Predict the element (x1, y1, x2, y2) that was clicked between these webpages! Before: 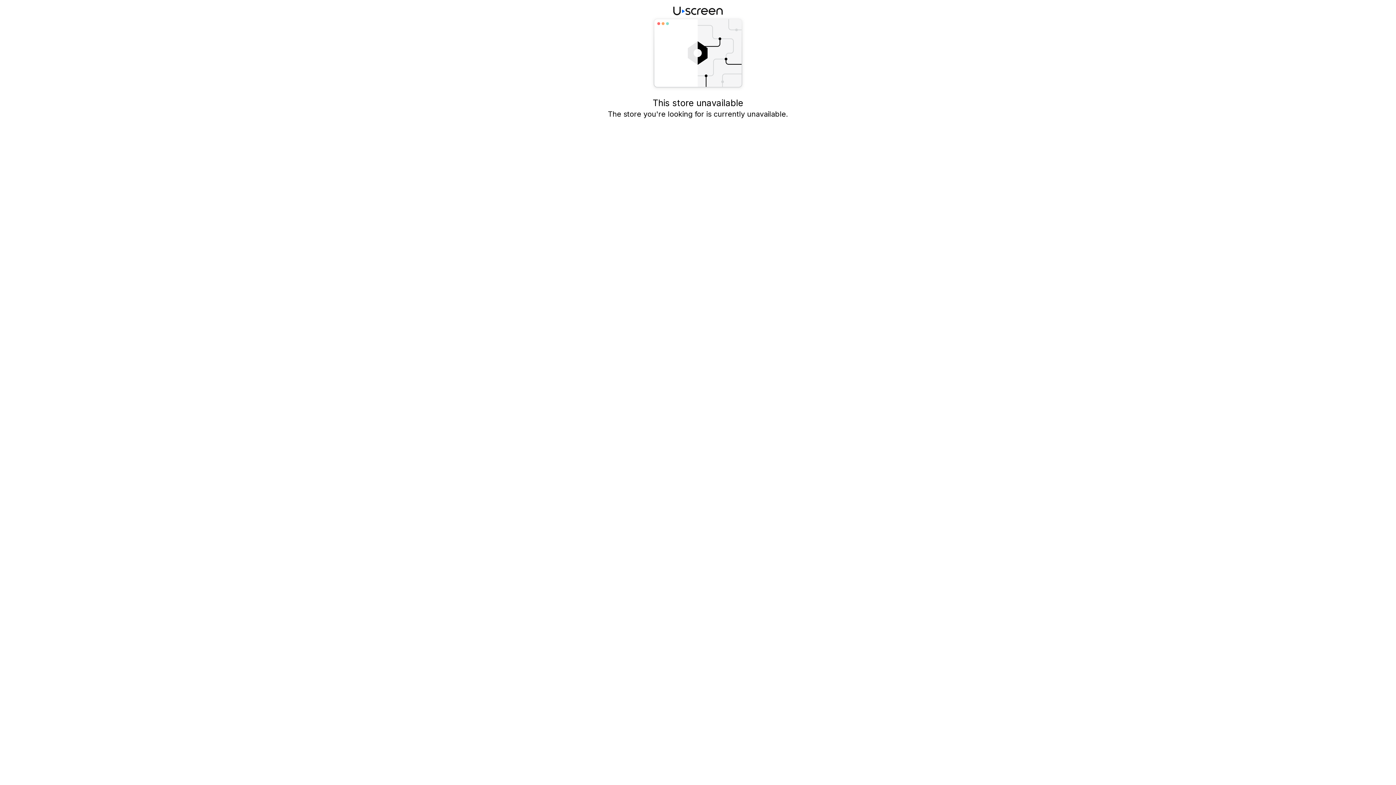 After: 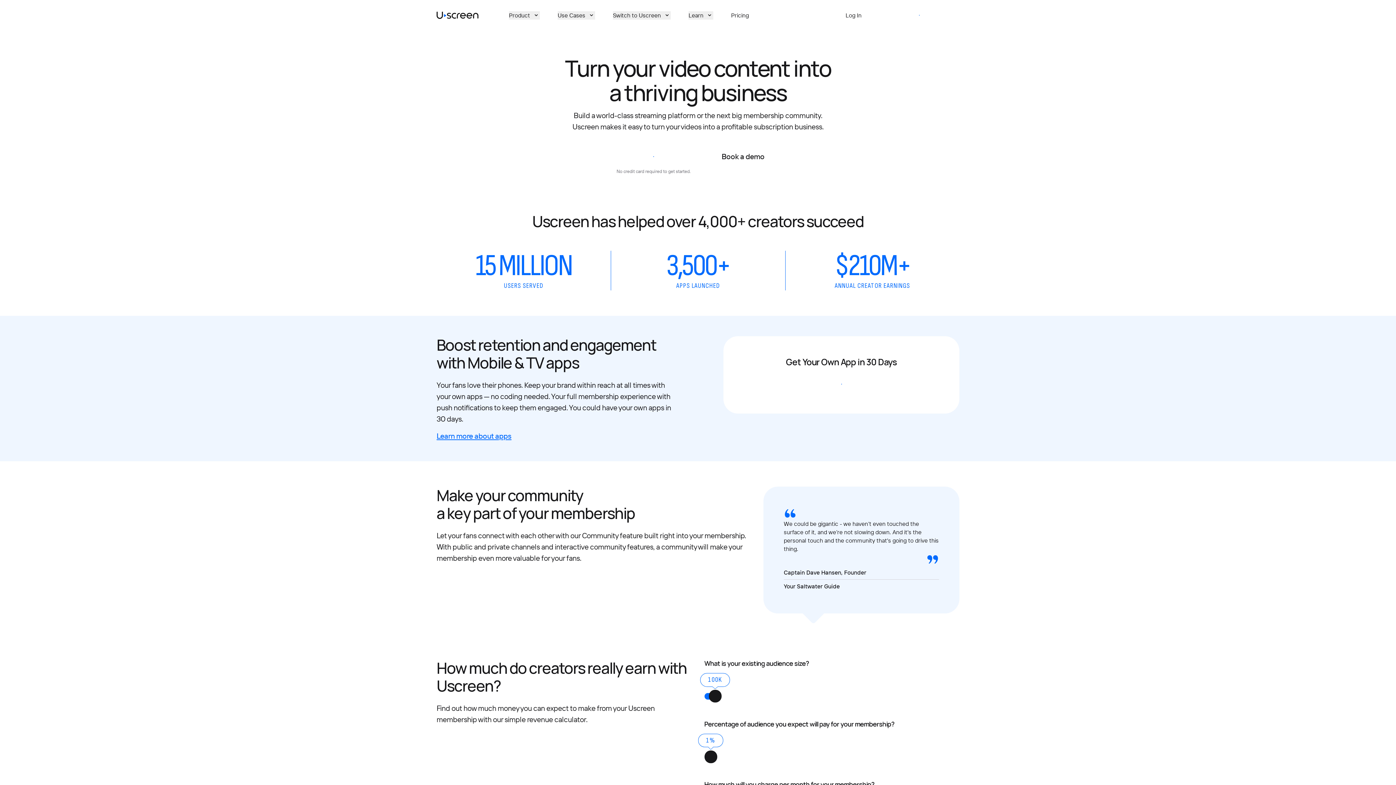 Action: bbox: (673, 5, 722, 16)